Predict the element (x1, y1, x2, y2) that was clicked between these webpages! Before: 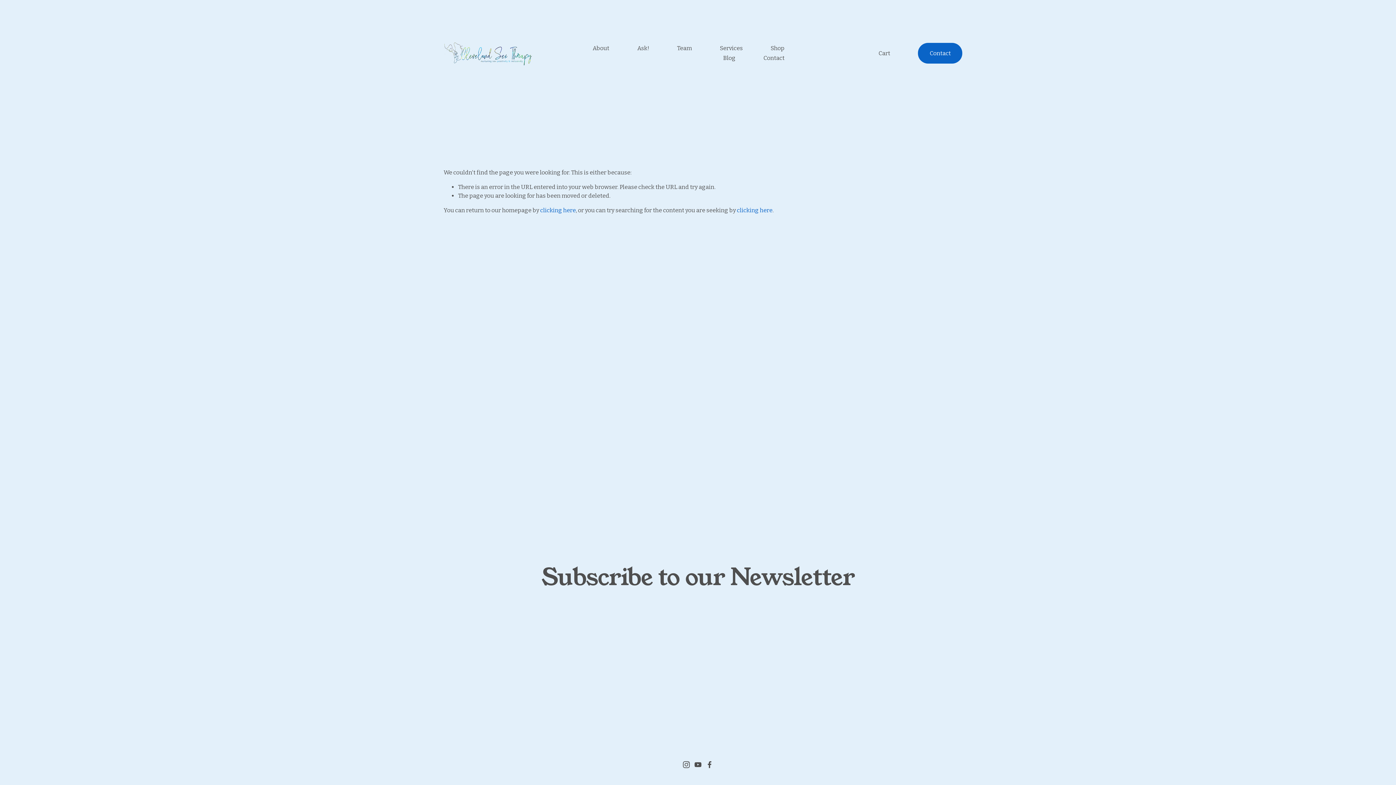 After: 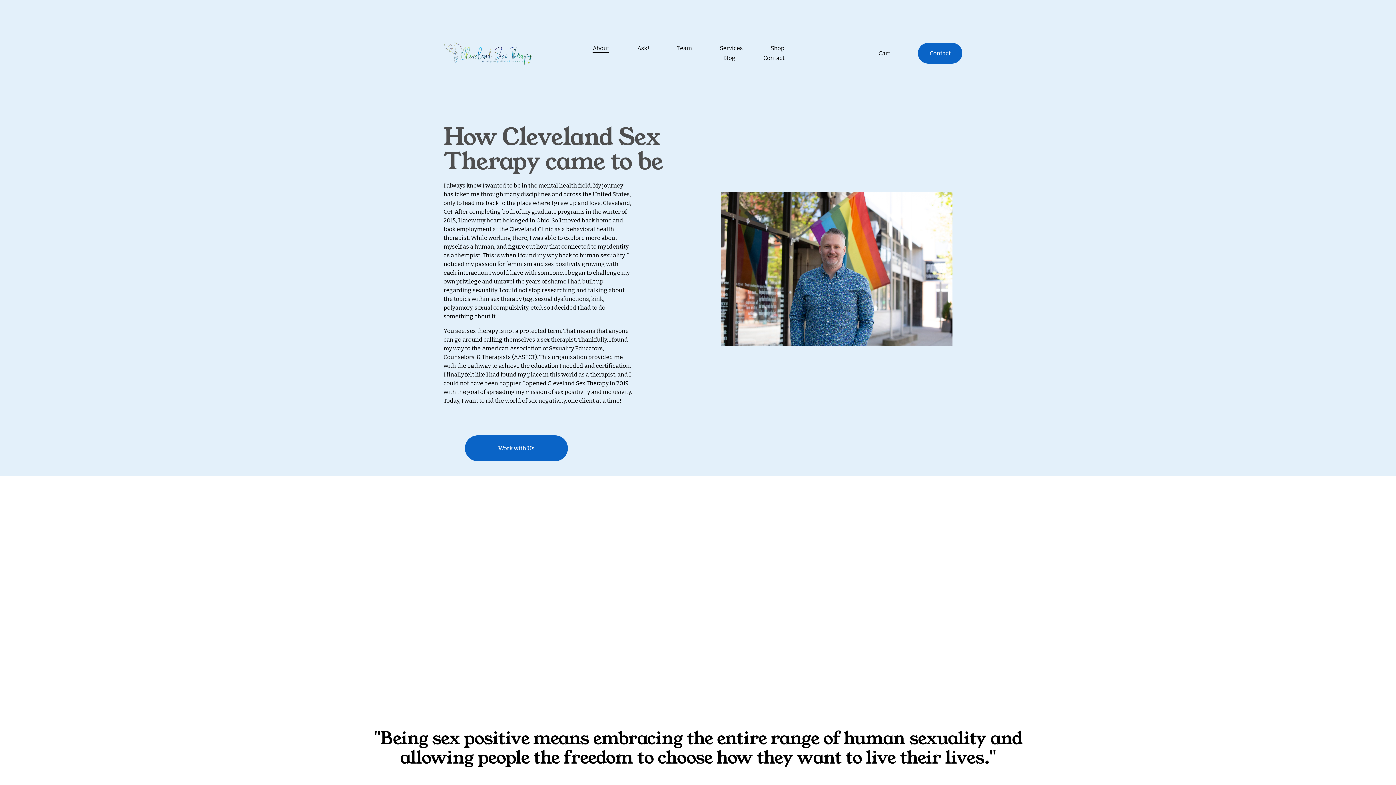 Action: label: About bbox: (592, 43, 609, 53)